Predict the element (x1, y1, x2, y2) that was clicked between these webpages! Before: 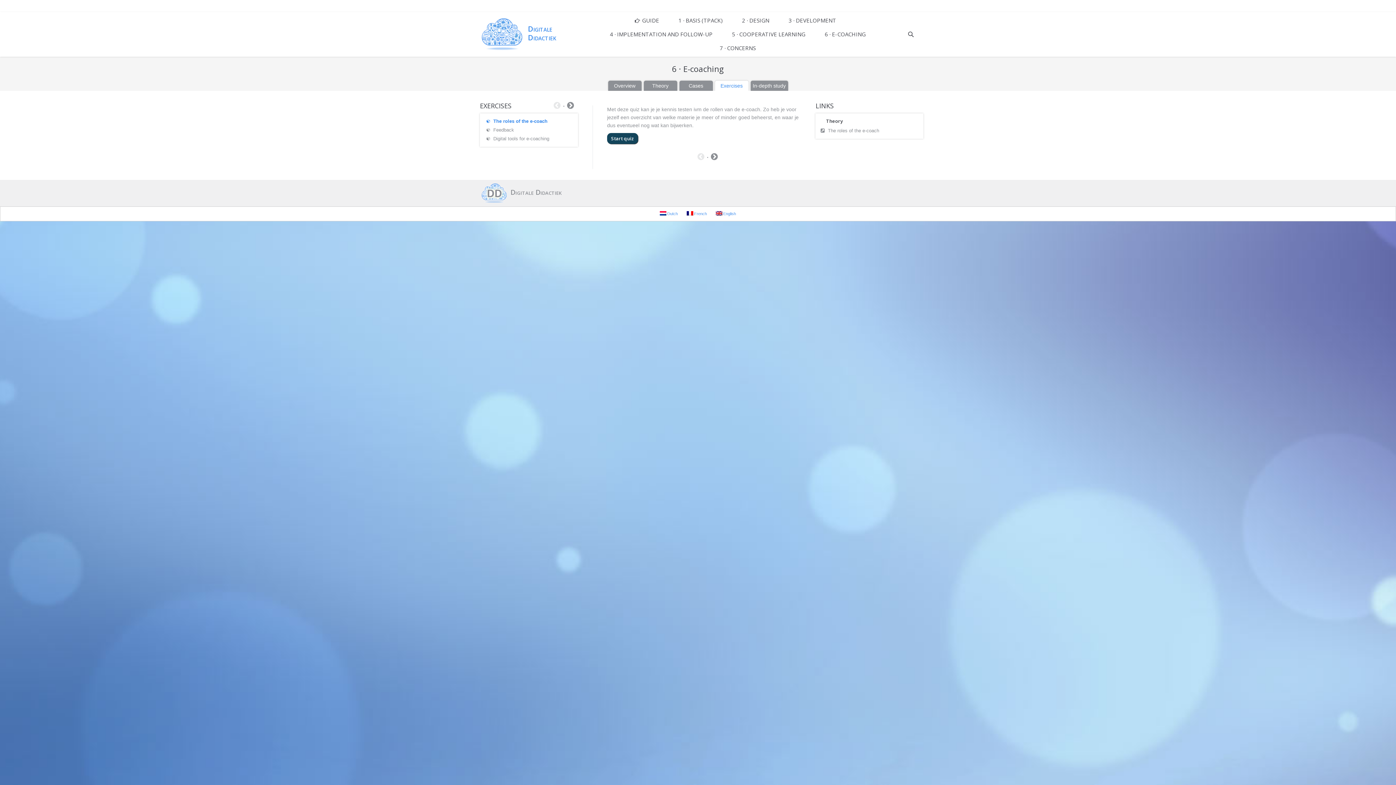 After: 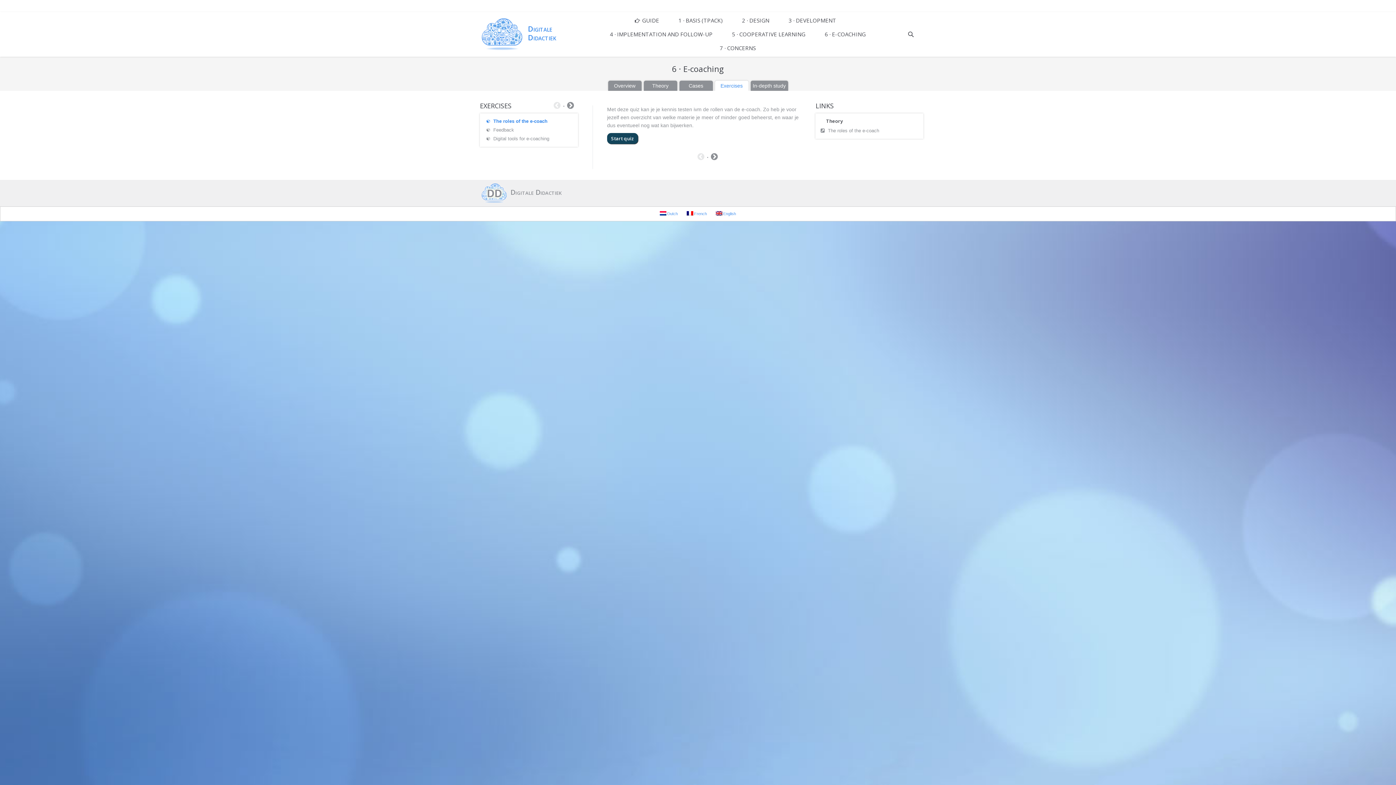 Action: label:  English bbox: (712, 209, 739, 217)